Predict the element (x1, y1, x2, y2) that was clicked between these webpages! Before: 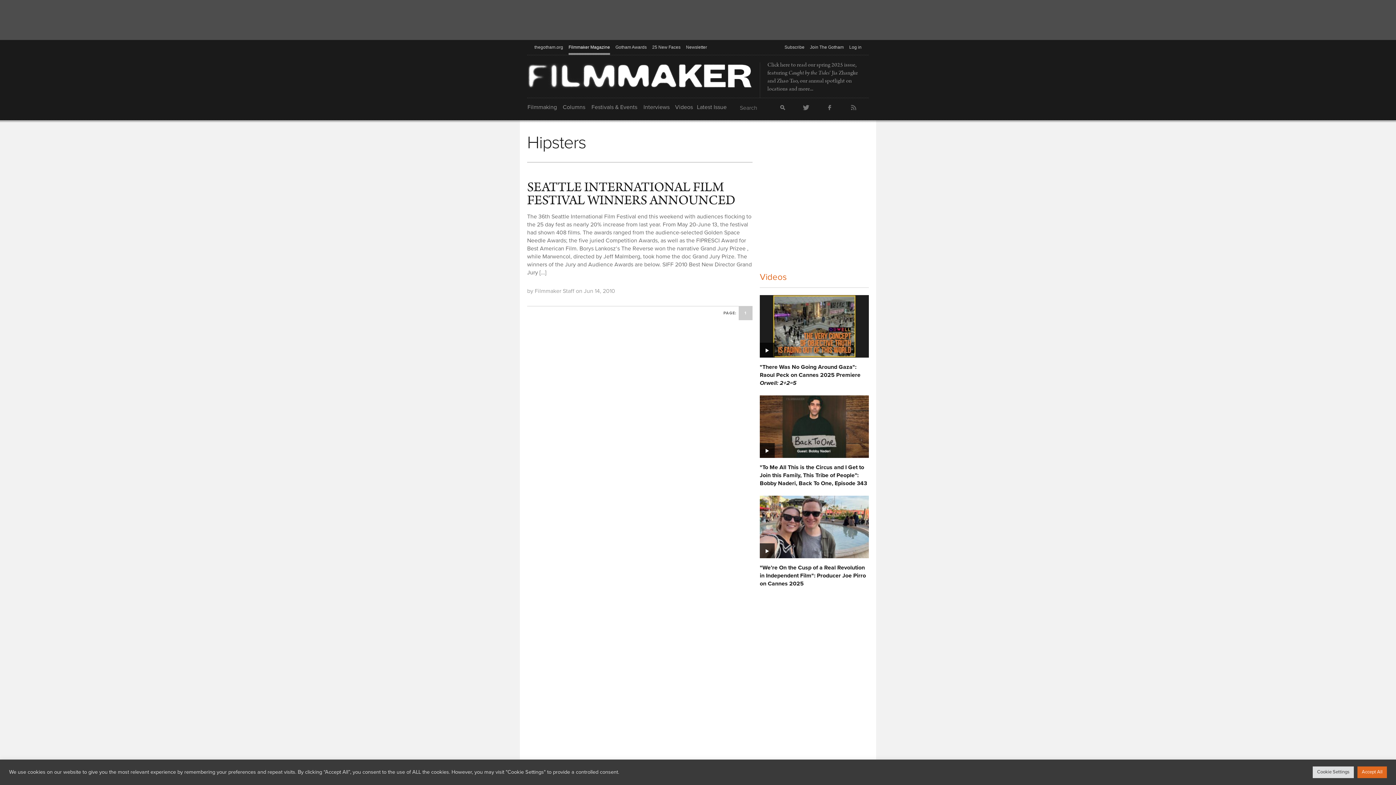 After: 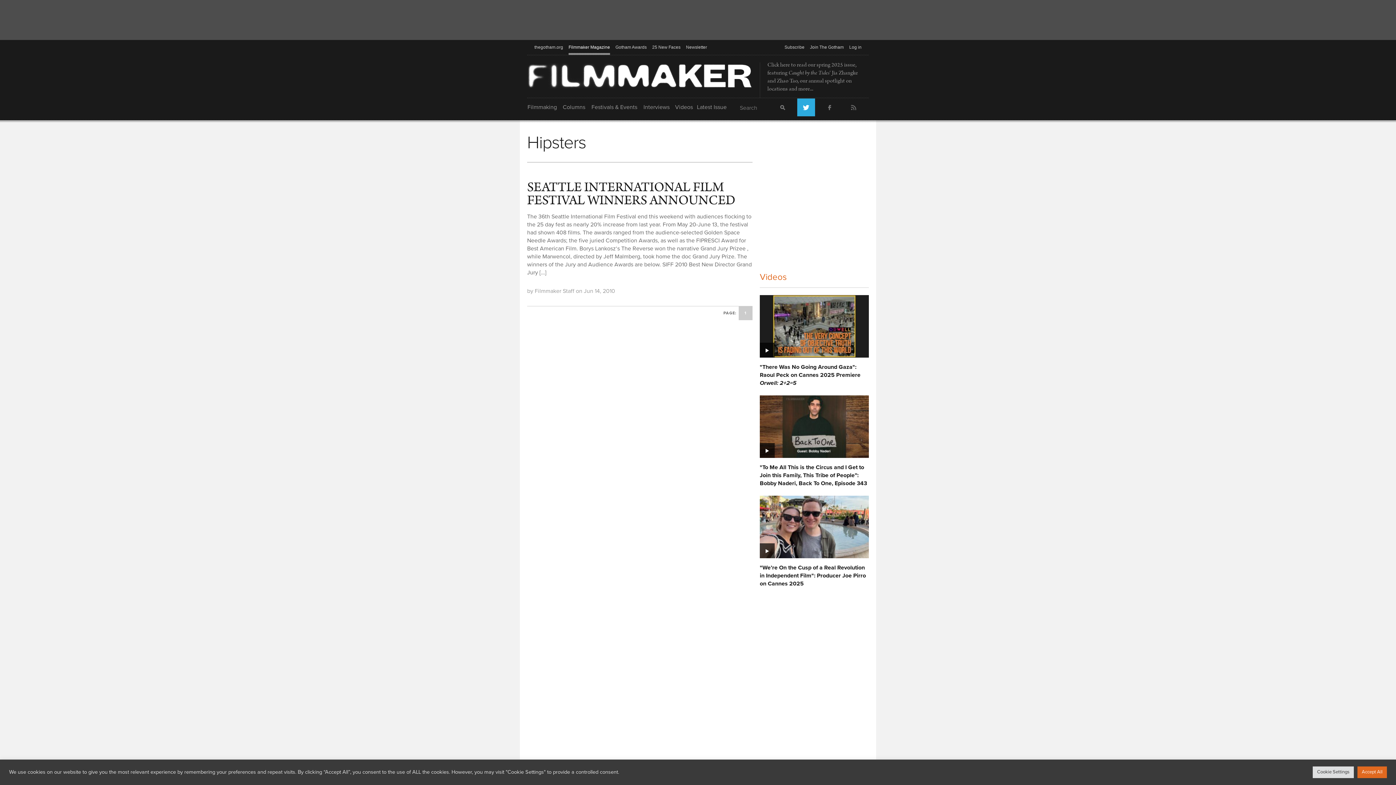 Action: label: Twitter bbox: (797, 98, 815, 116)